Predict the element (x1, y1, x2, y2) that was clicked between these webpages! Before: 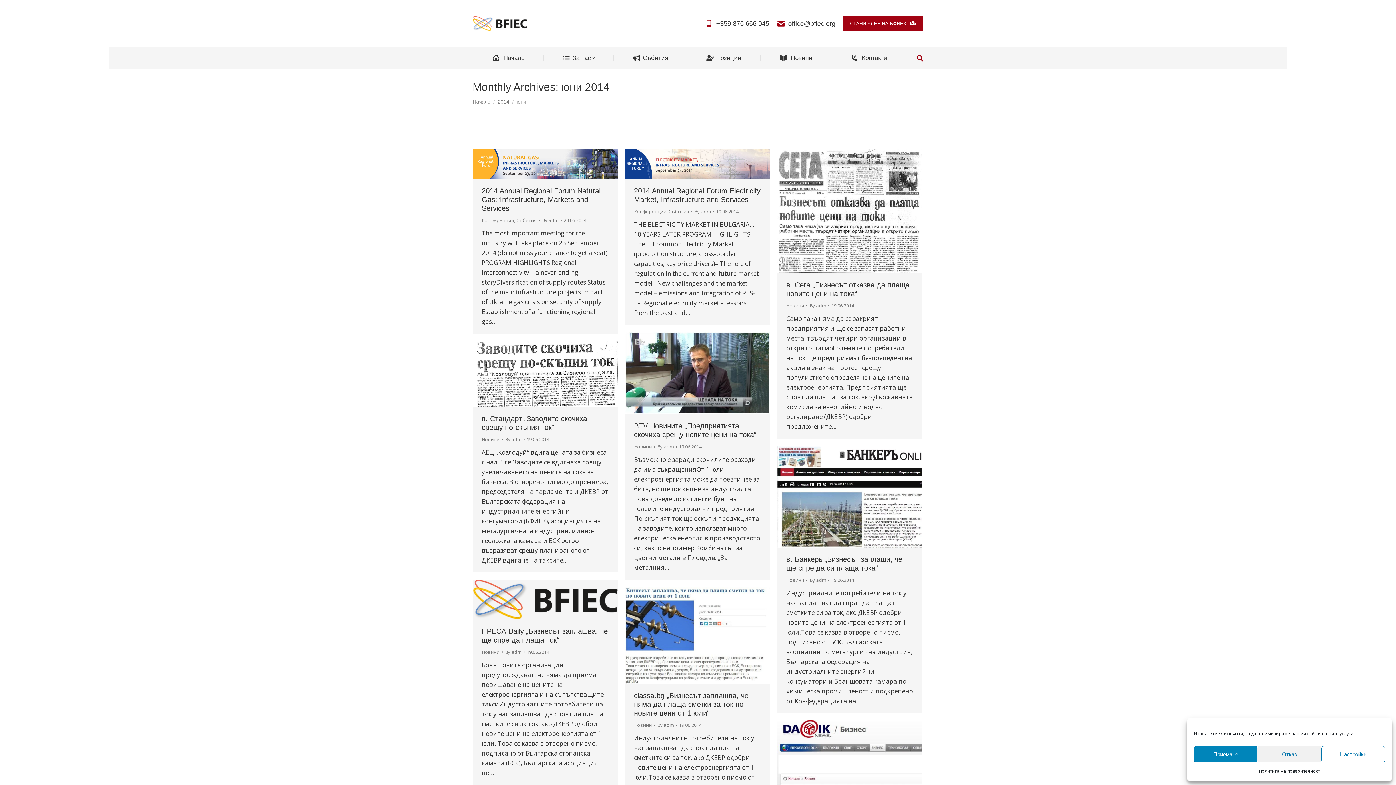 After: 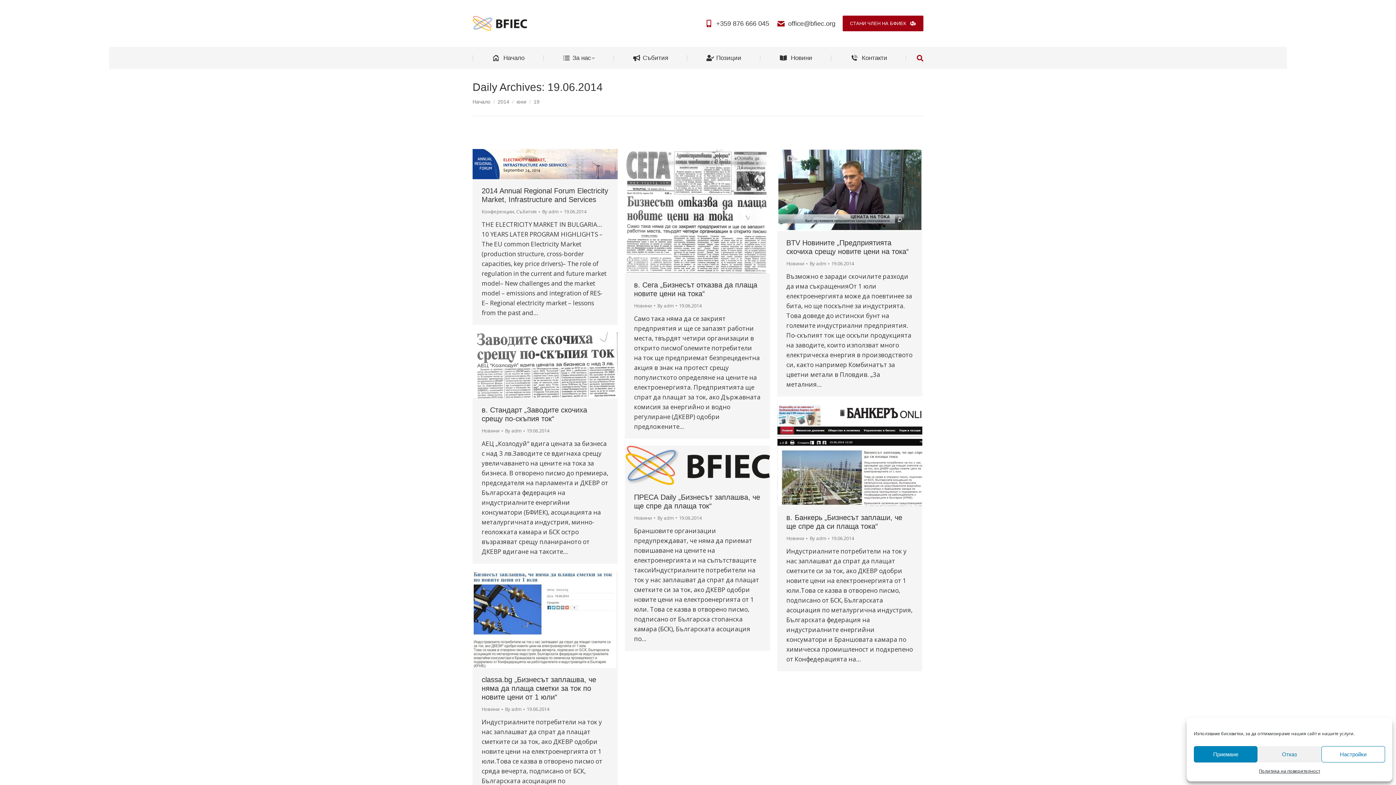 Action: bbox: (526, 648, 549, 656) label: 19.06.2014